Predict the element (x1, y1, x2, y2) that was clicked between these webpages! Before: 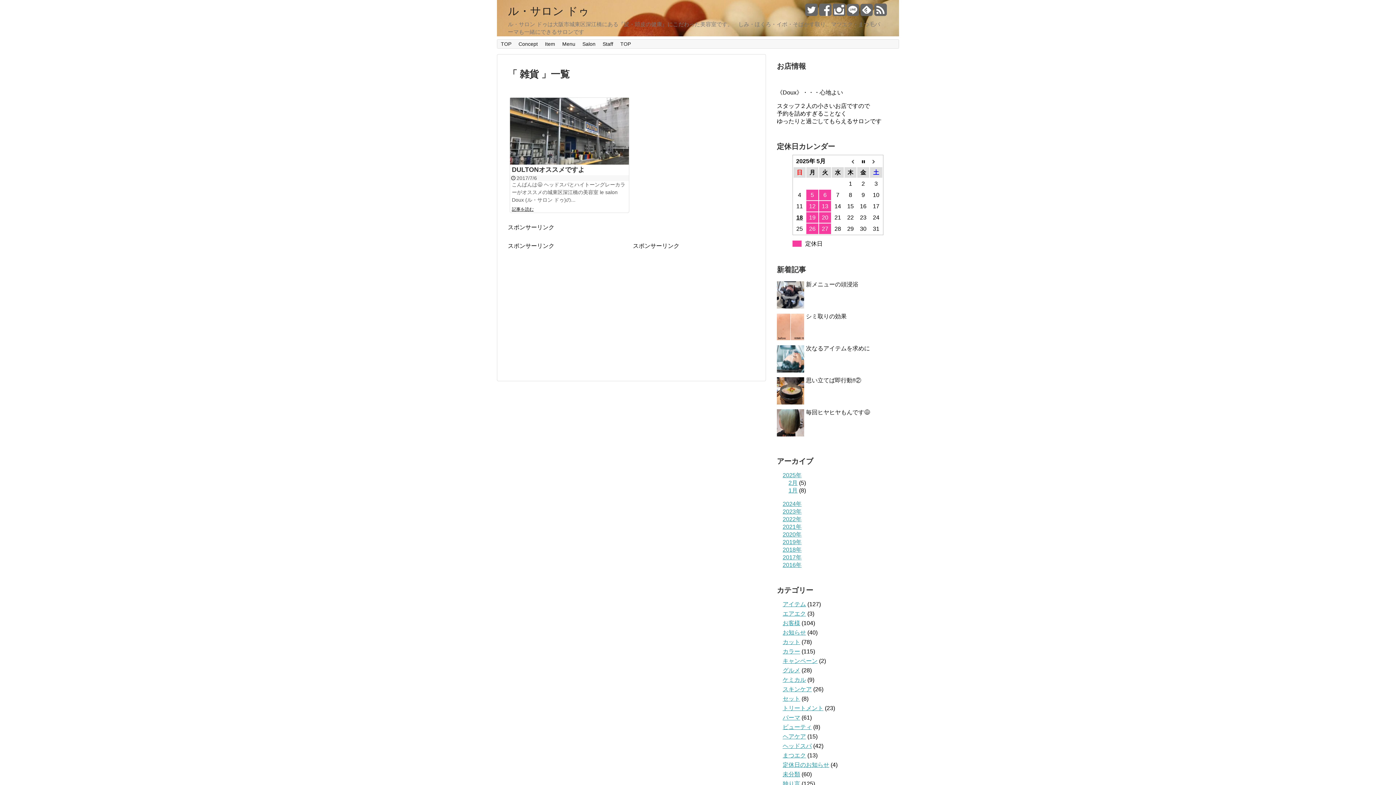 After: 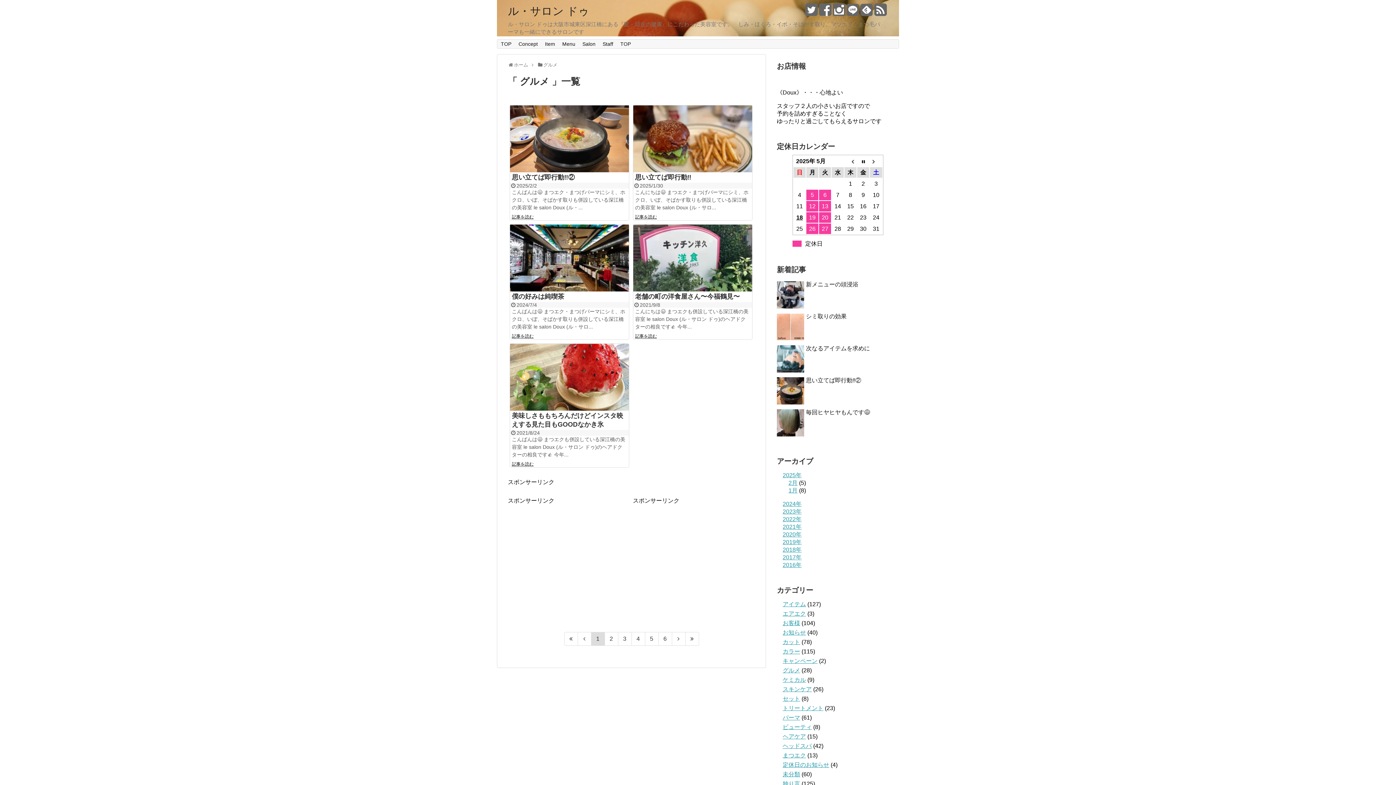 Action: bbox: (782, 667, 800, 673) label: グルメ